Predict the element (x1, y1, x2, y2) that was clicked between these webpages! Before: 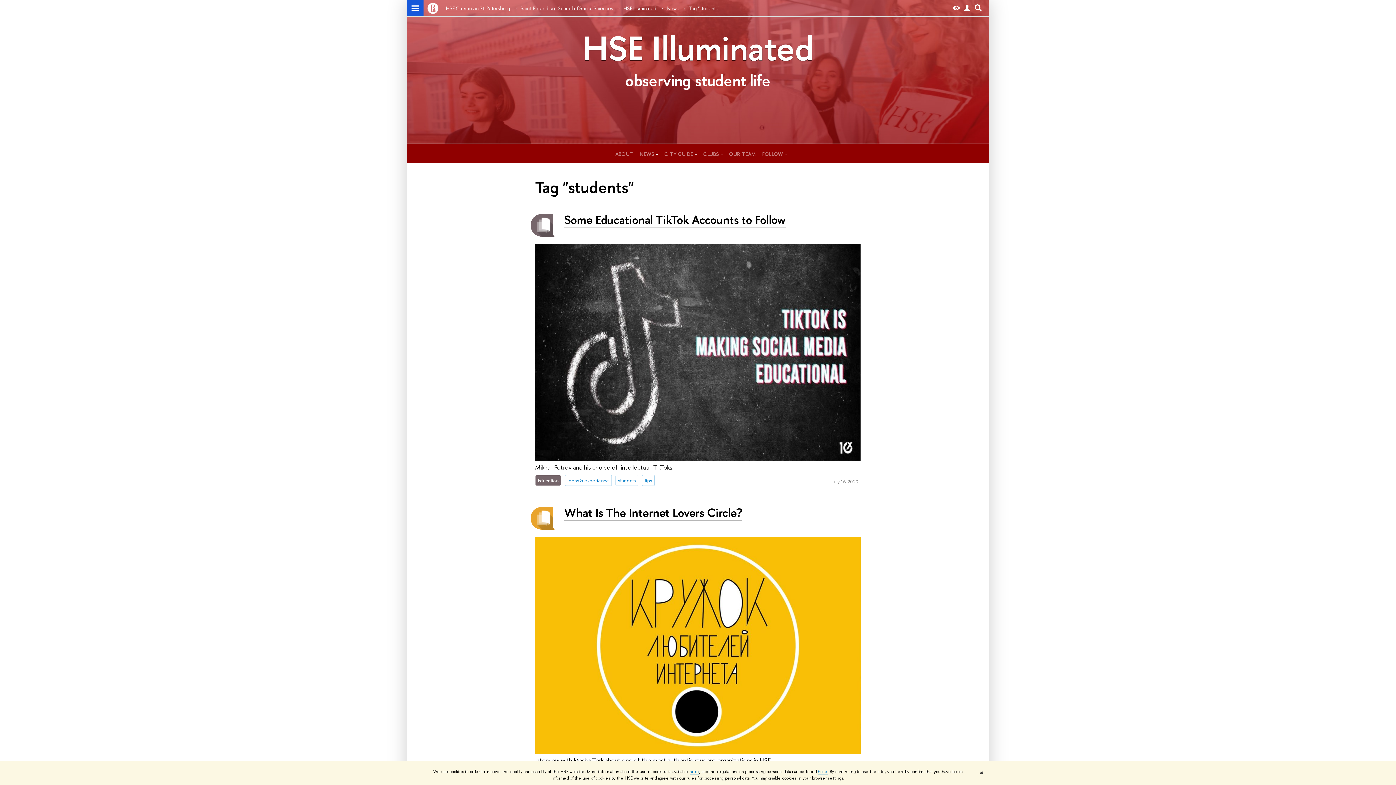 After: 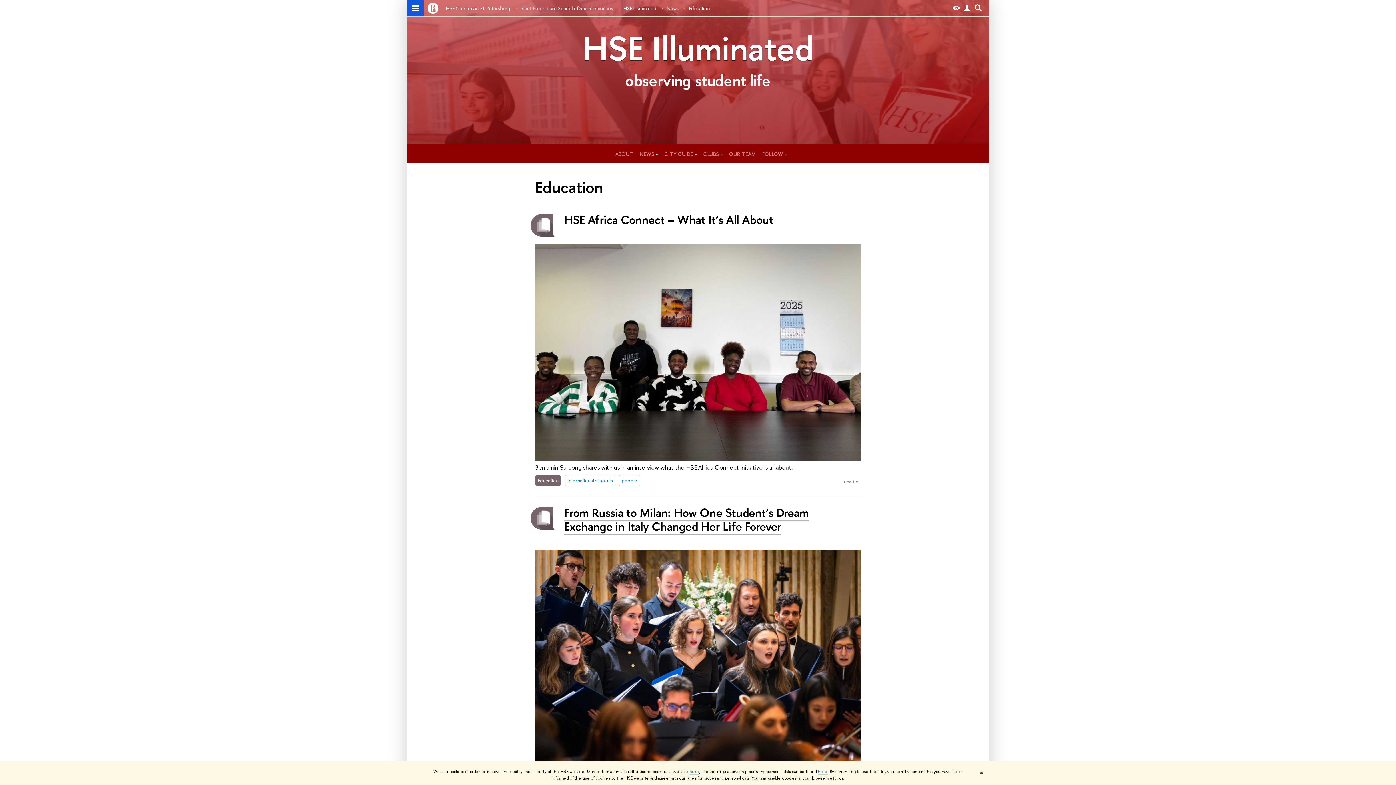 Action: bbox: (535, 475, 561, 486) label: Education